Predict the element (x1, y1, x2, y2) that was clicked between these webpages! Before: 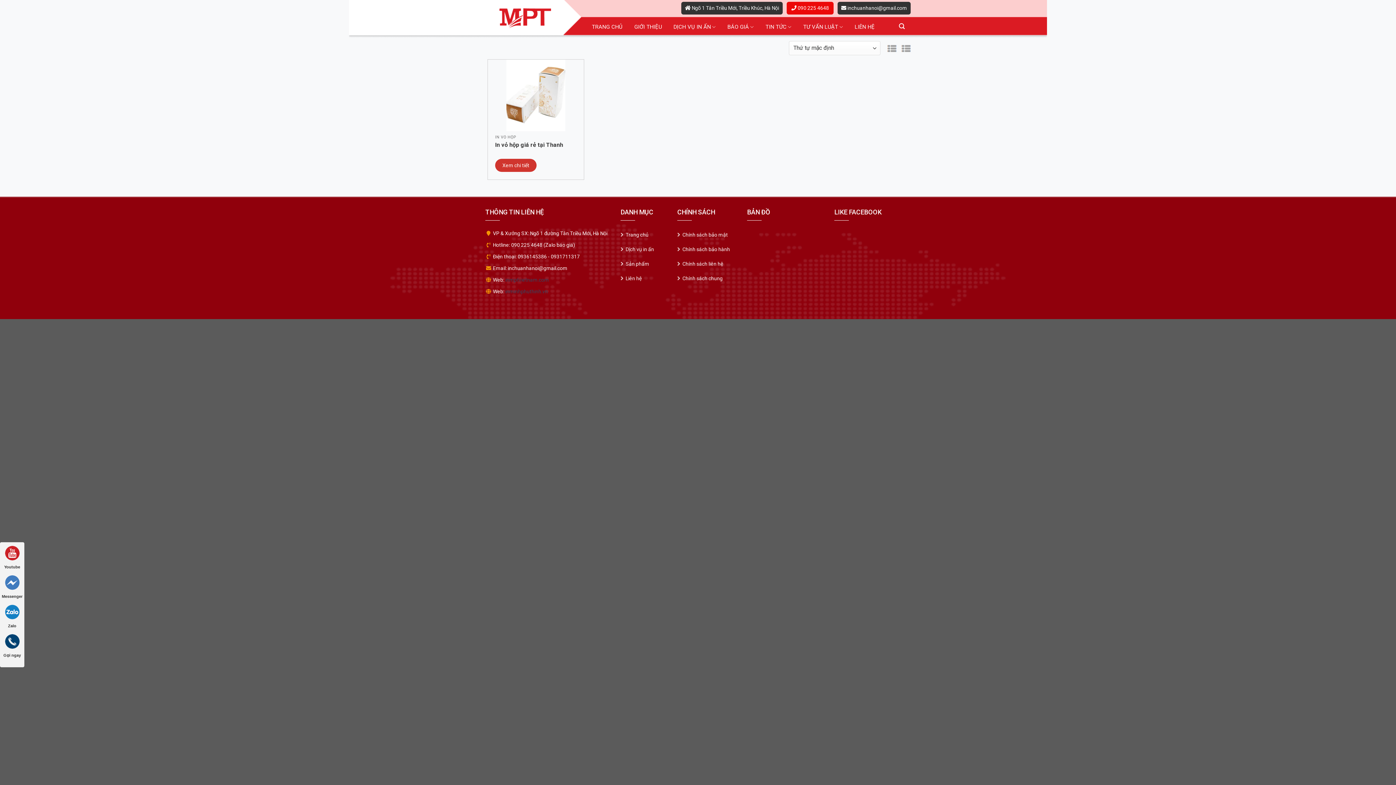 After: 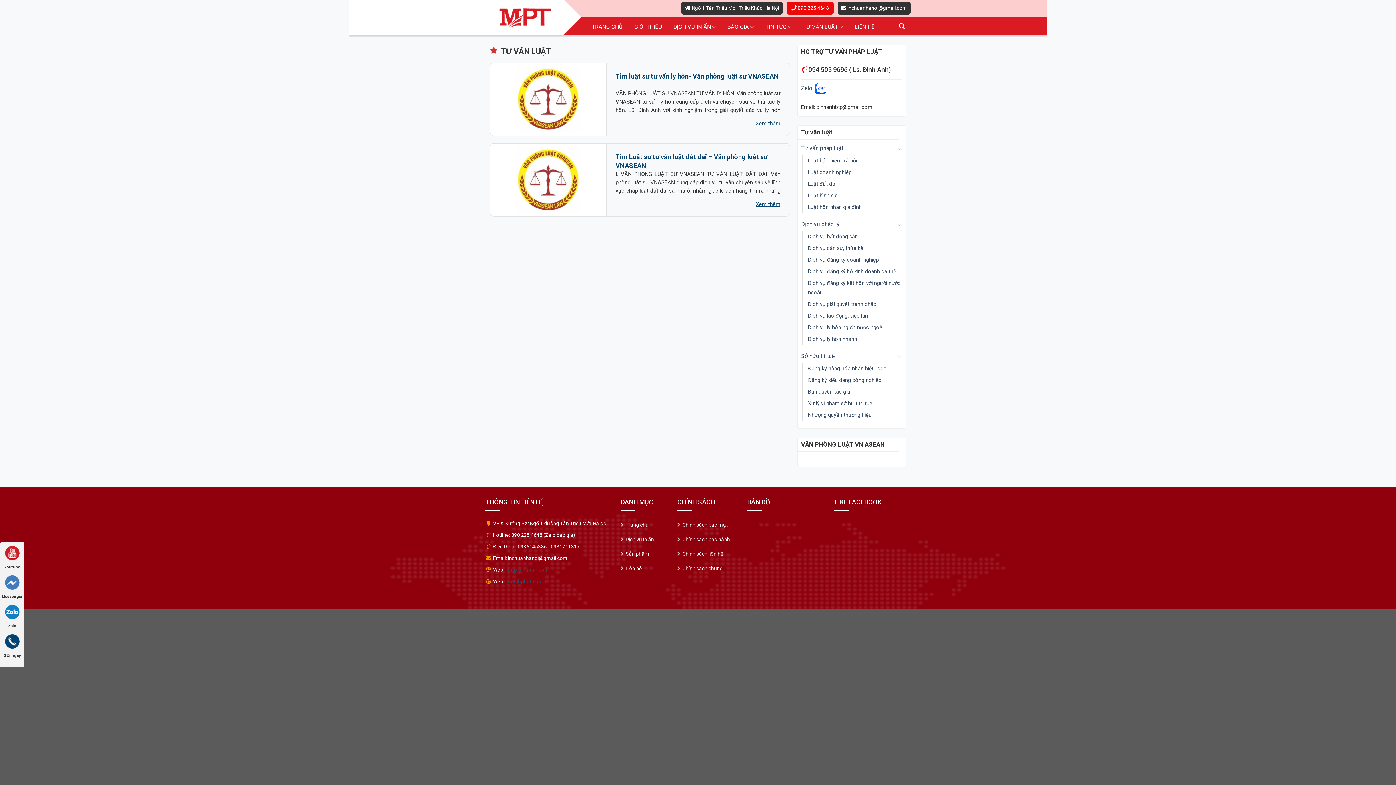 Action: bbox: (797, 18, 849, 35) label: TƯ VẤN LUẬT